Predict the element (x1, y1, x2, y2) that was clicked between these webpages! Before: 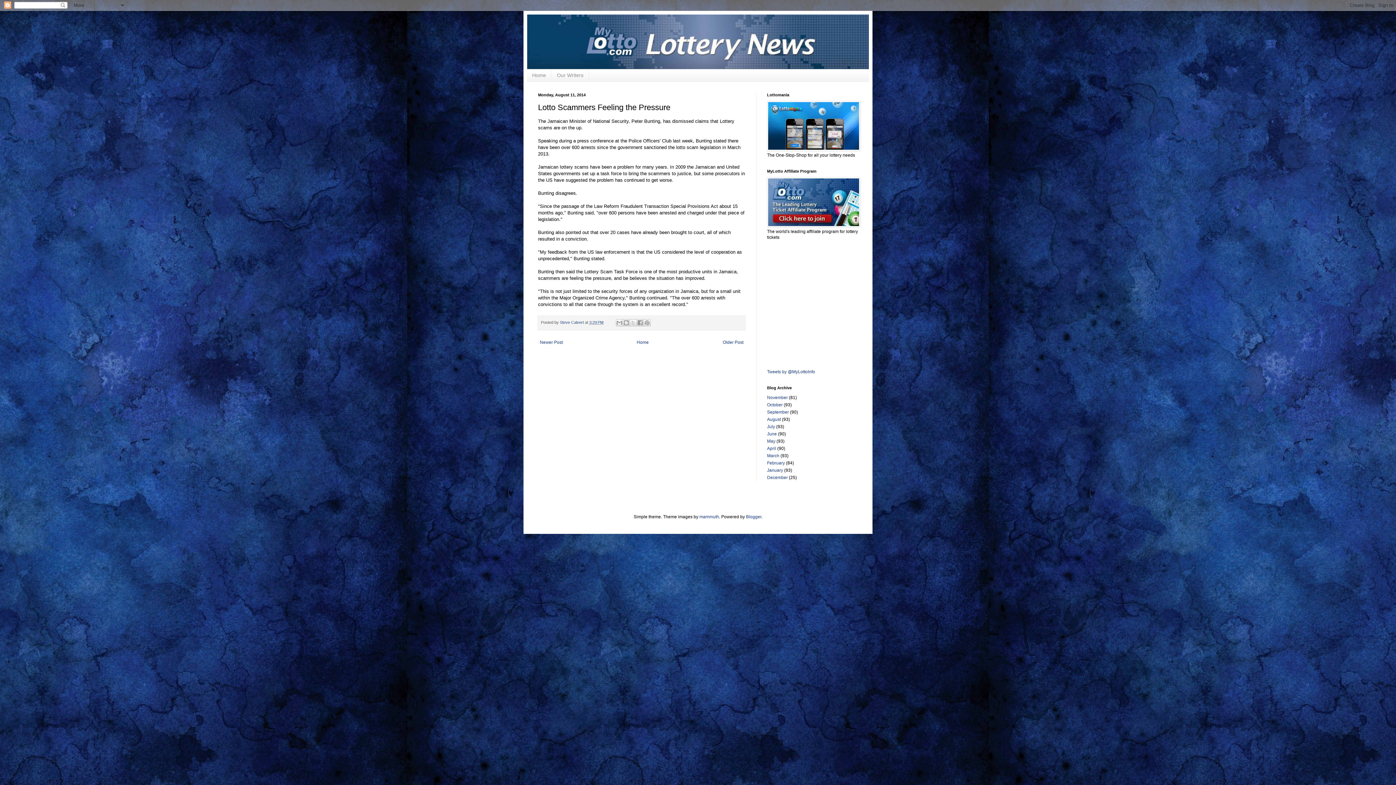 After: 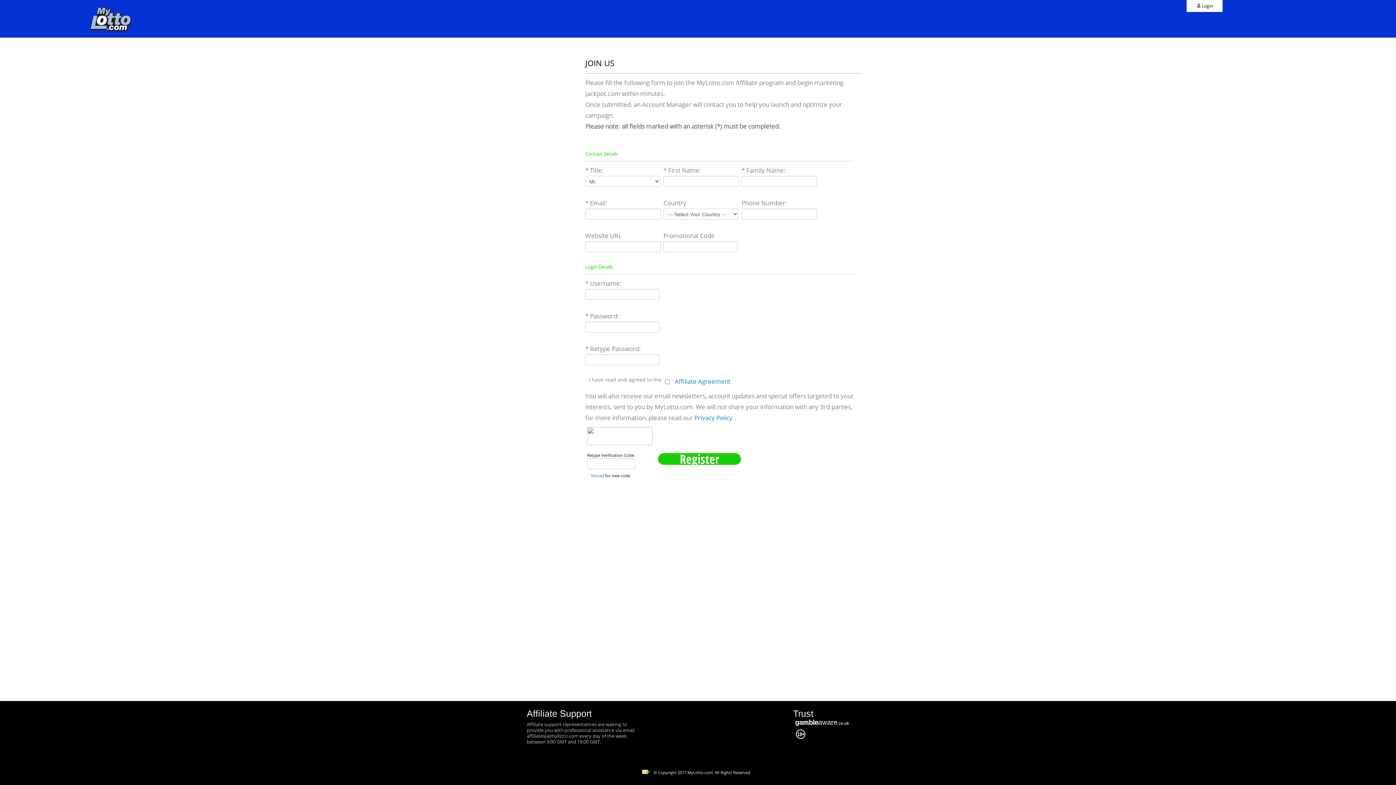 Action: bbox: (767, 223, 860, 228)